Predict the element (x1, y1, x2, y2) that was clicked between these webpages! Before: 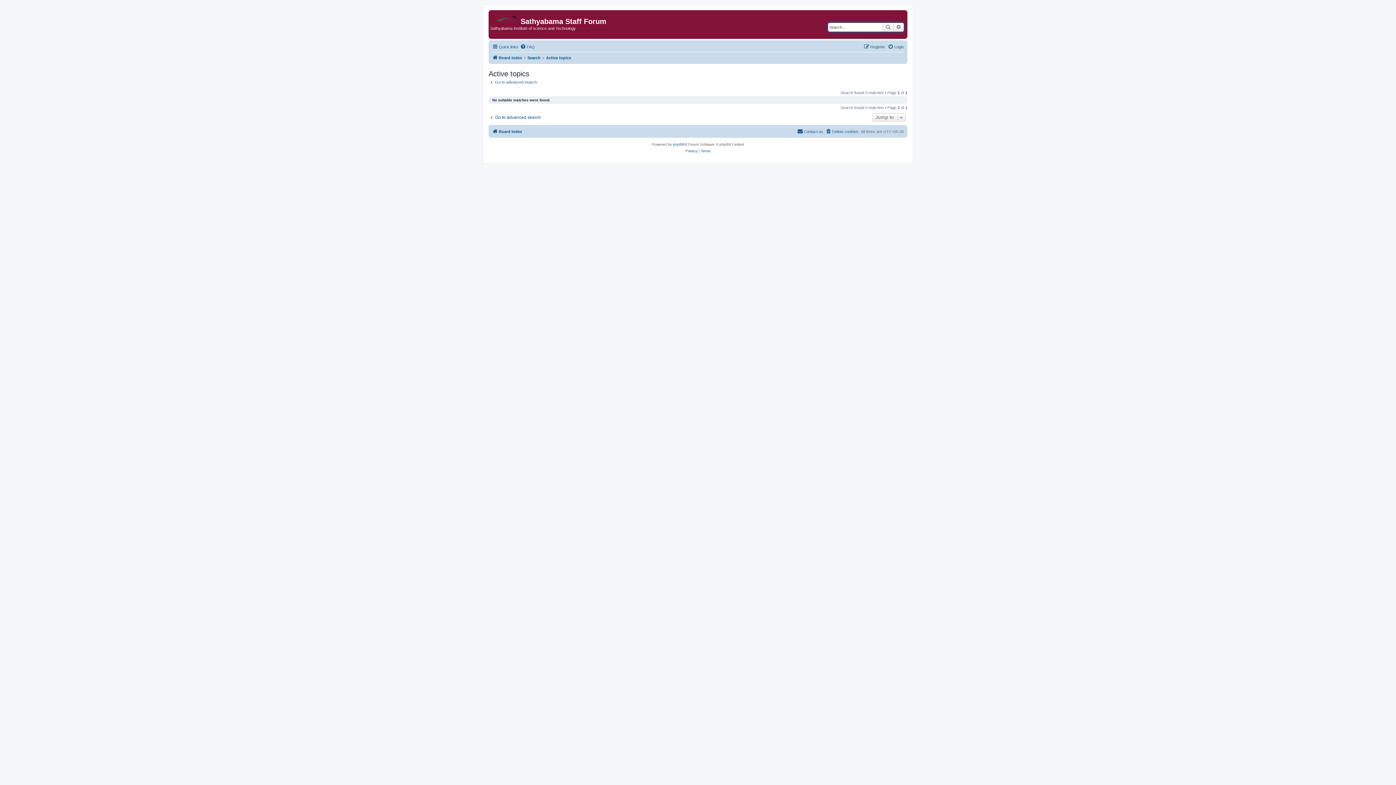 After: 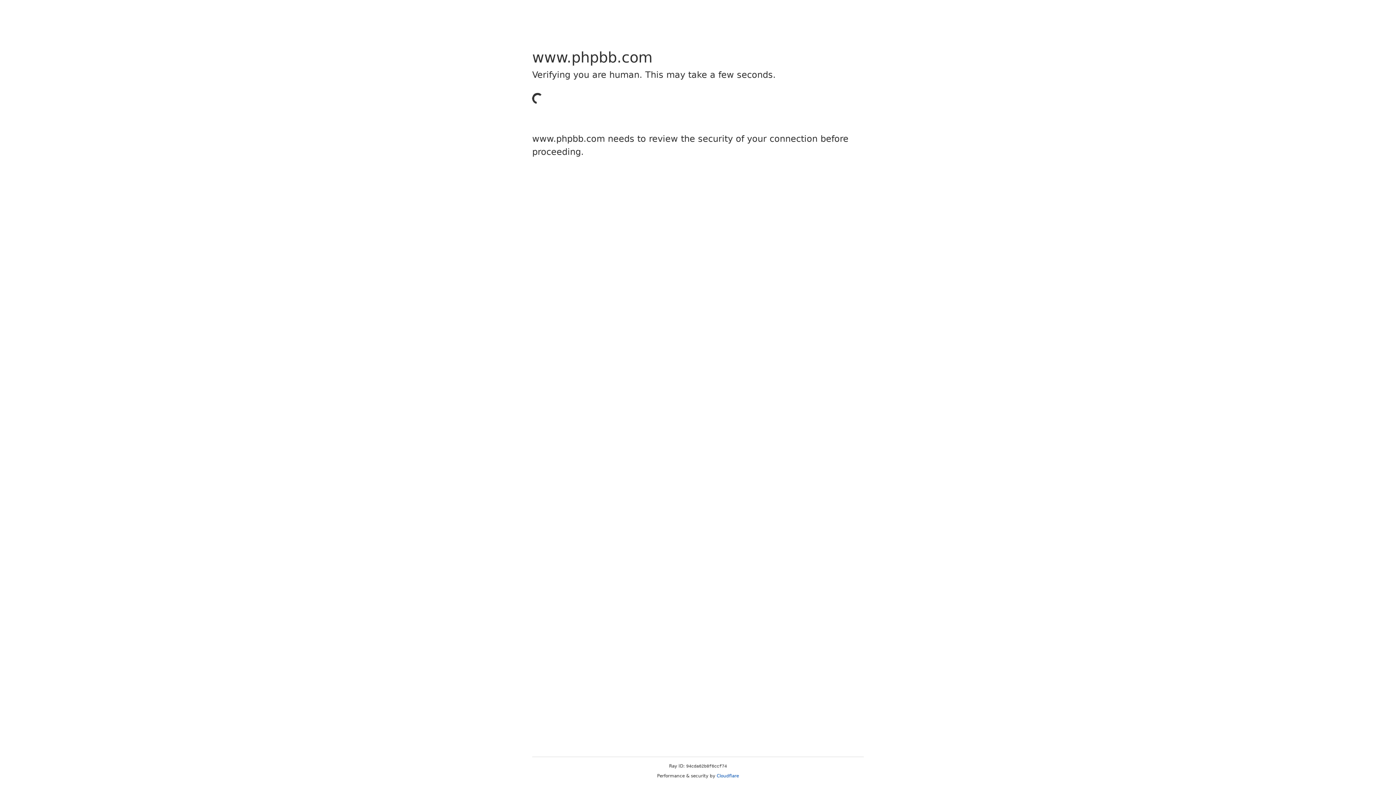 Action: bbox: (673, 141, 684, 148) label: phpBB